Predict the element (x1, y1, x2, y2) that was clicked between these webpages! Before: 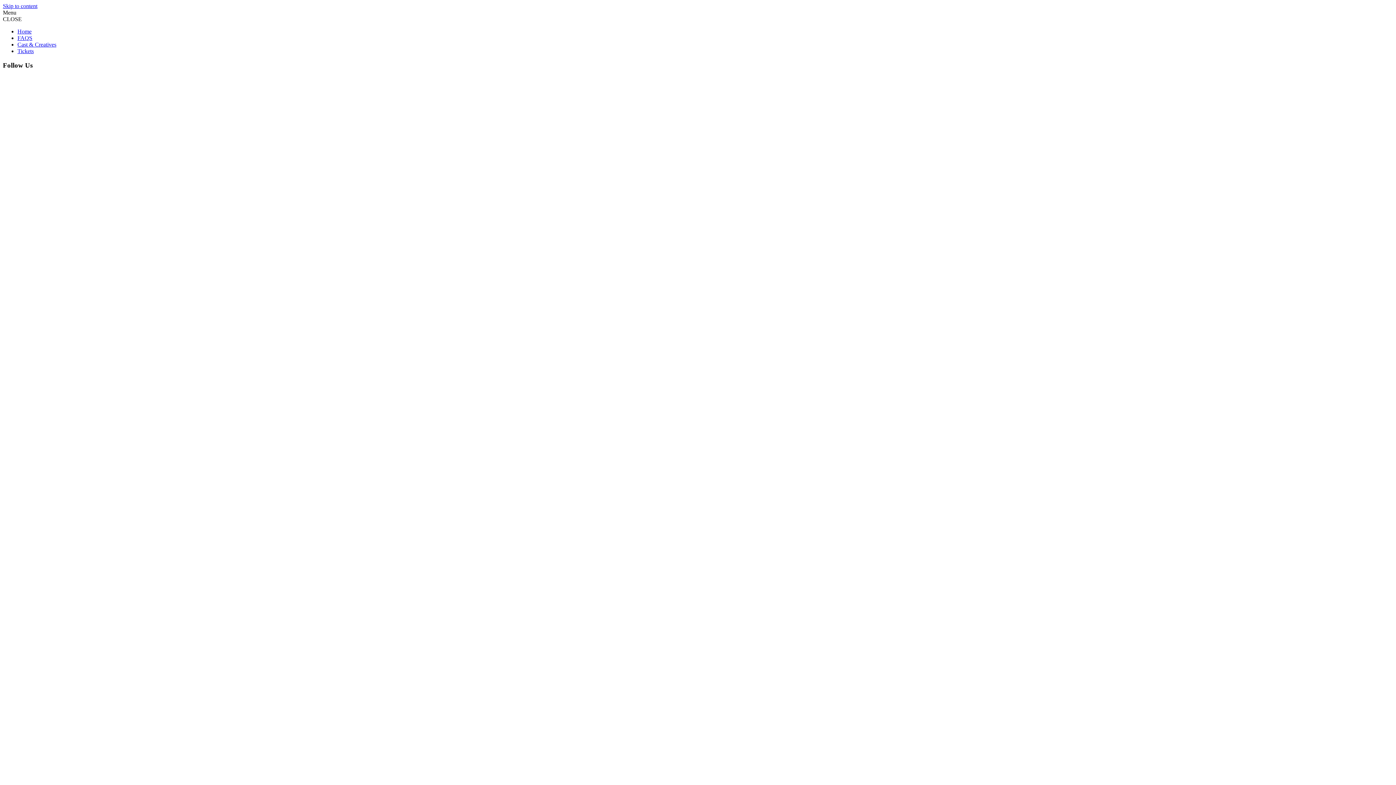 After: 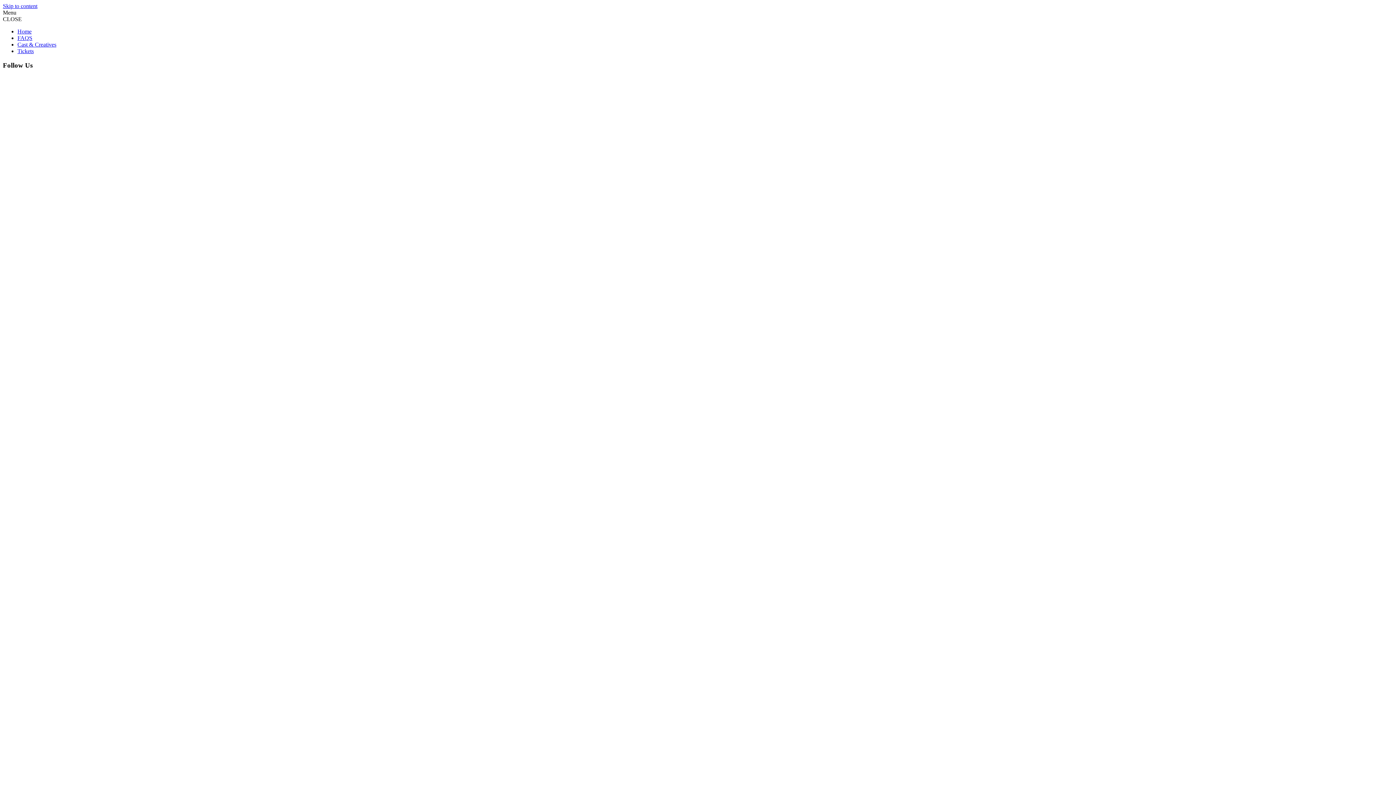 Action: bbox: (2, 16, 21, 22) label: CLOSE